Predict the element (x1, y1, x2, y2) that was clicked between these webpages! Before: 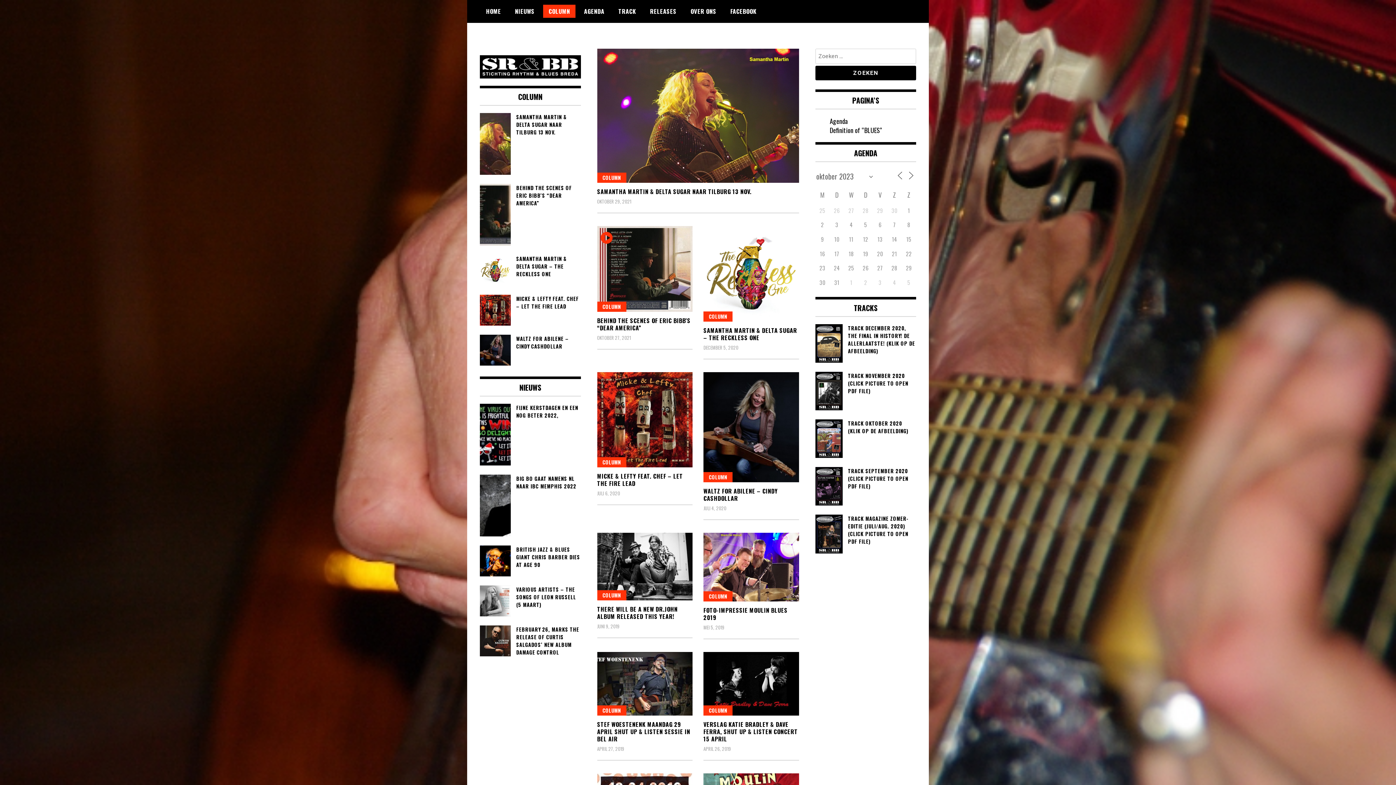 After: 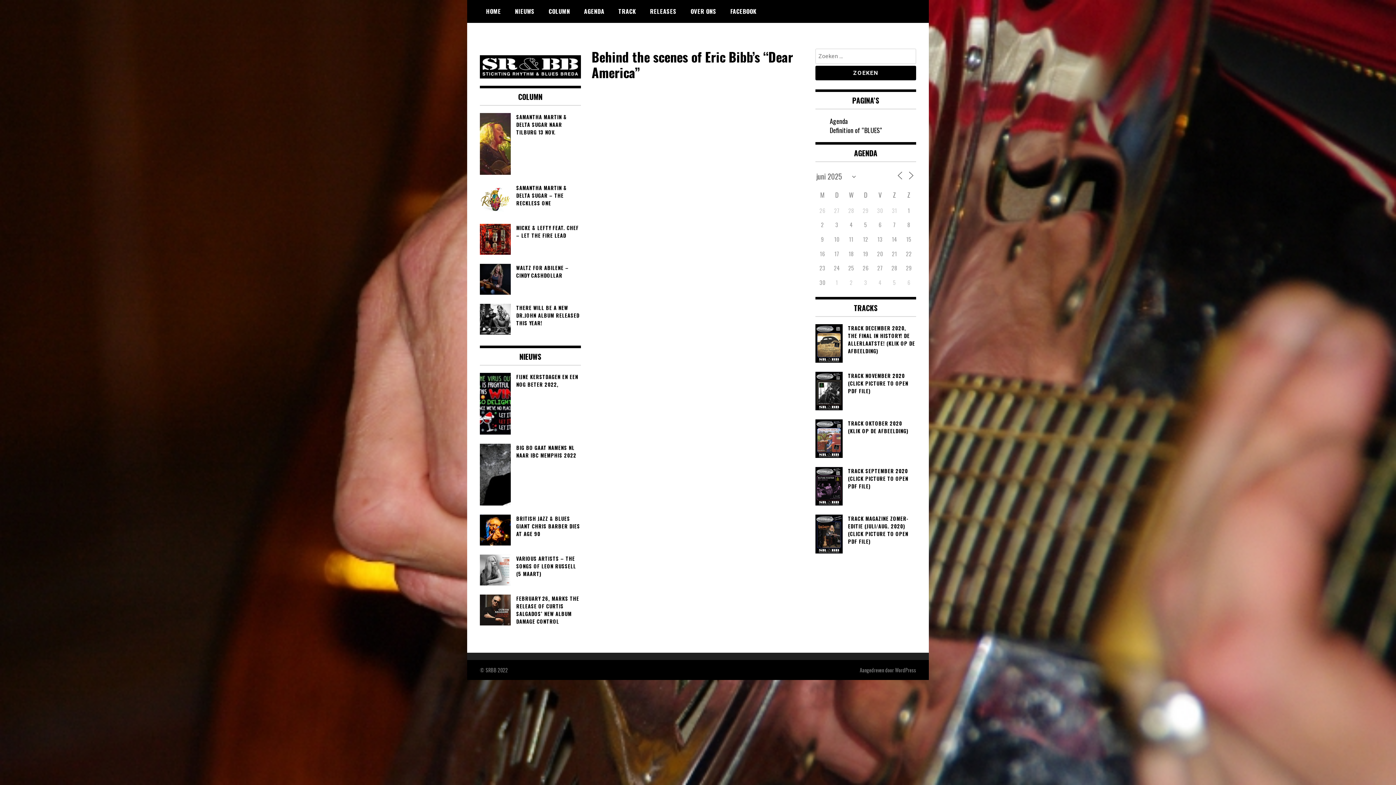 Action: bbox: (597, 226, 692, 311)